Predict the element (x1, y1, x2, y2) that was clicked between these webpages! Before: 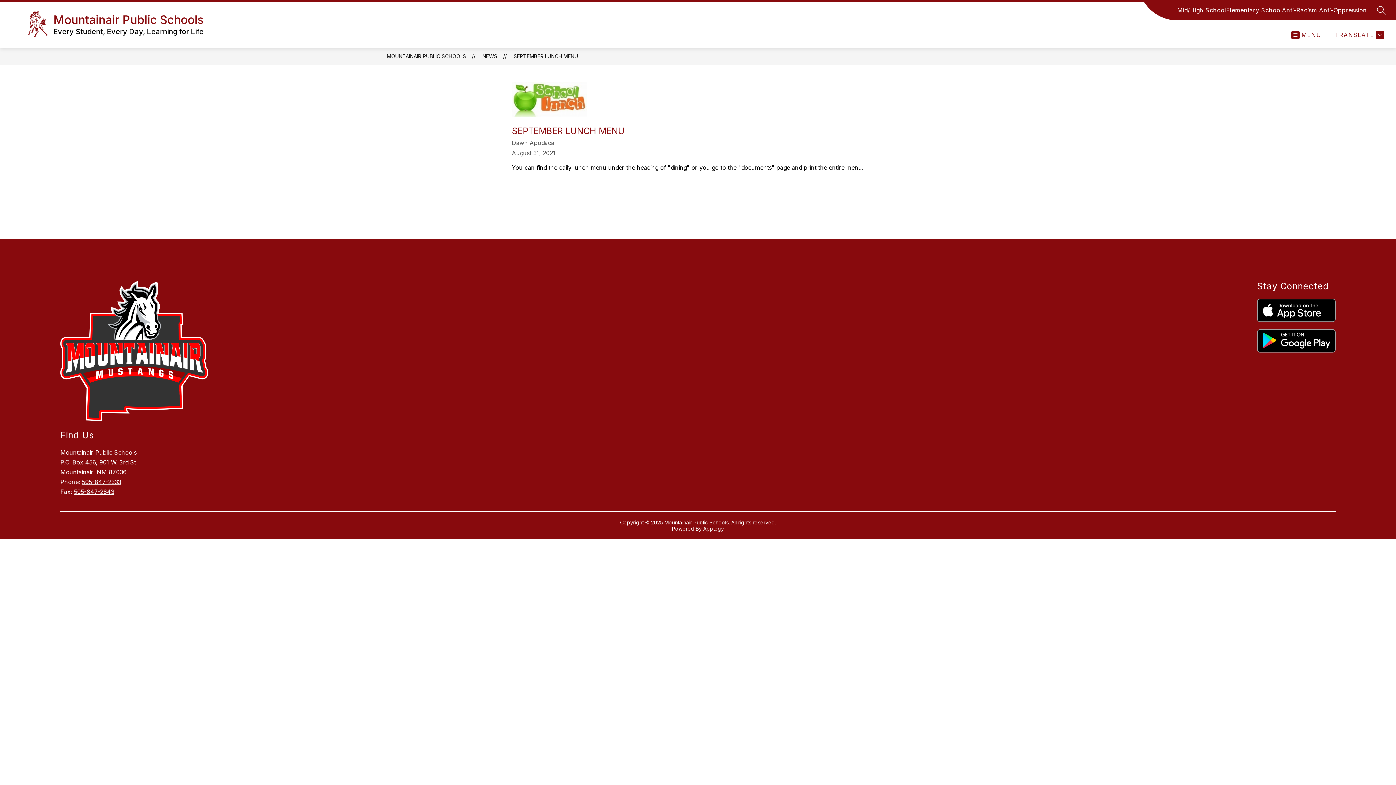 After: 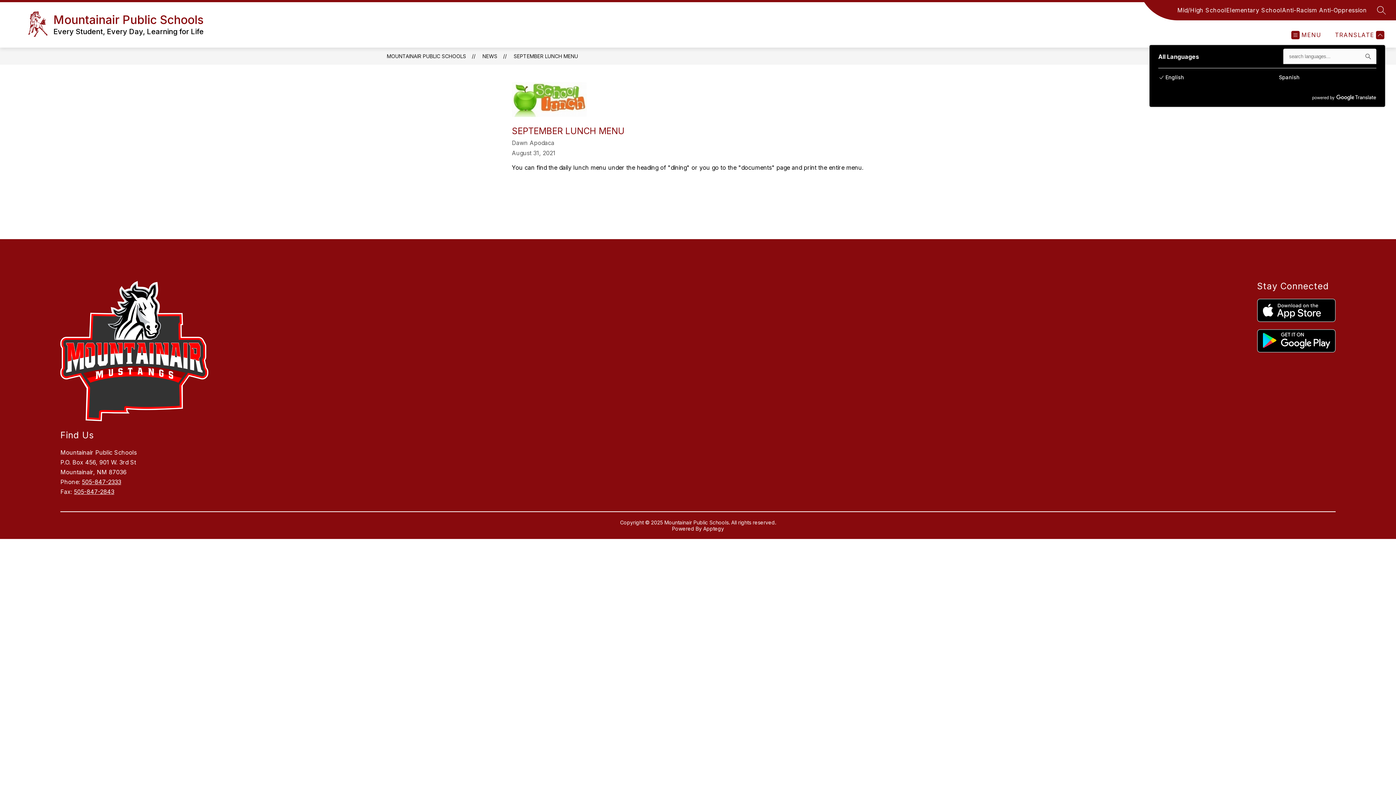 Action: bbox: (1333, 30, 1384, 39) label: Translate Site